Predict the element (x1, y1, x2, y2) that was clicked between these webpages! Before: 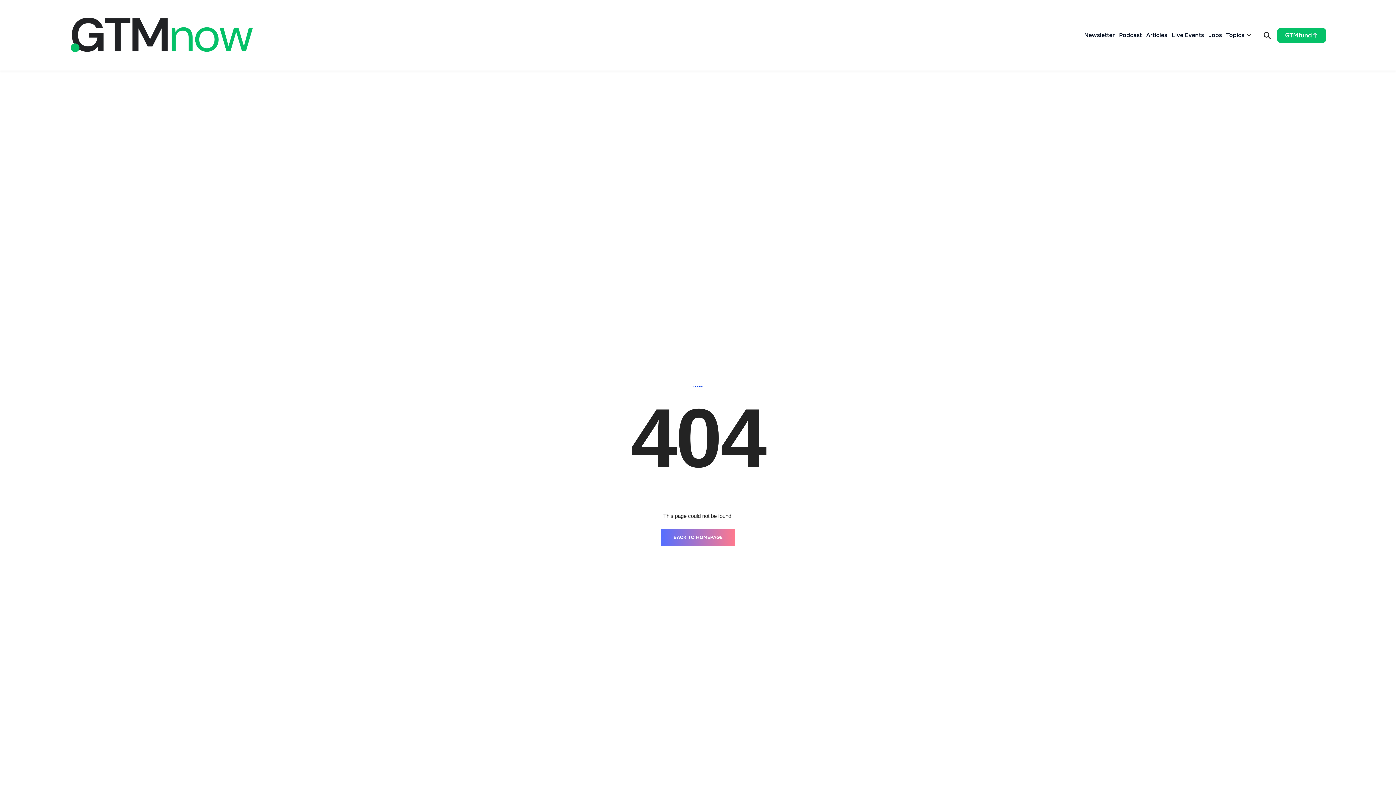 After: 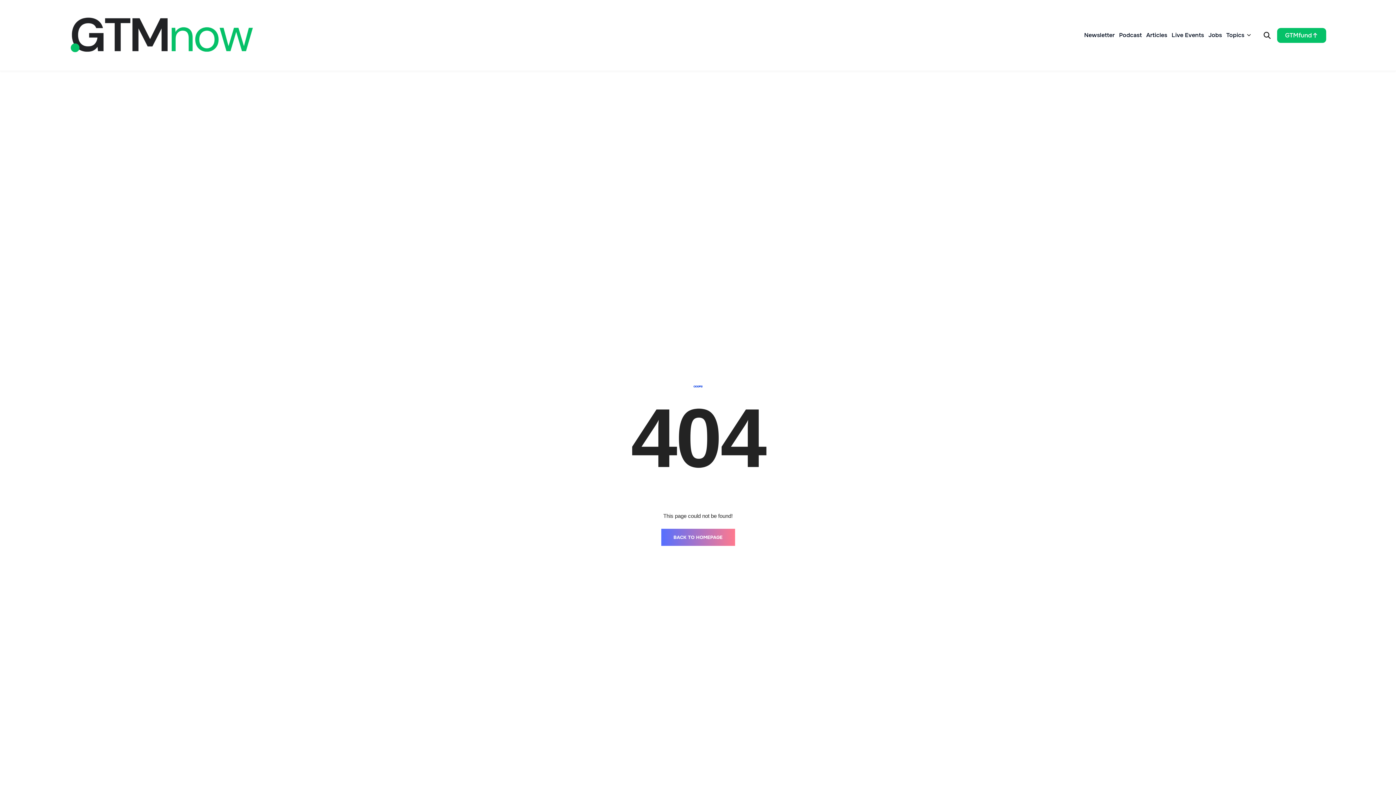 Action: label: Share on linkedin bbox: (-4, 243, 17, 259)